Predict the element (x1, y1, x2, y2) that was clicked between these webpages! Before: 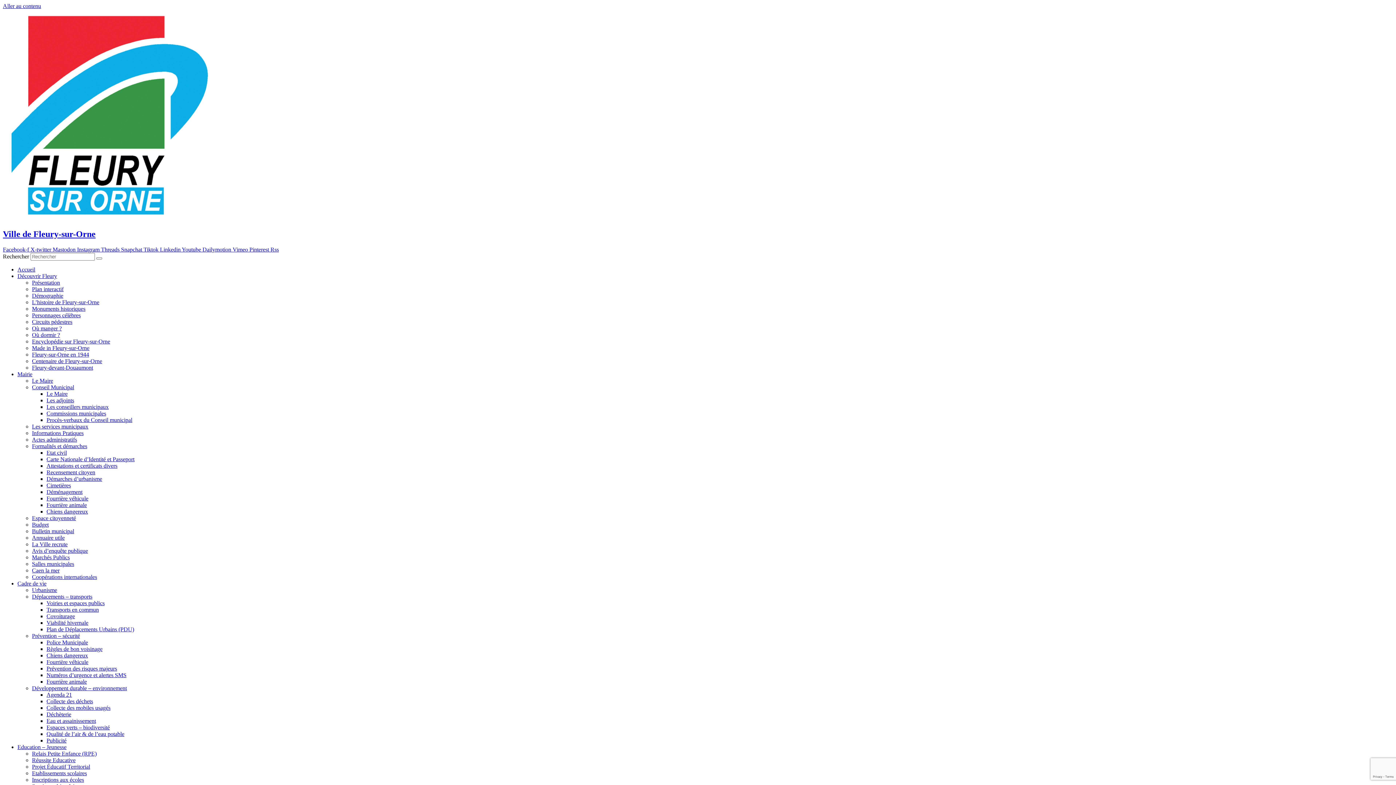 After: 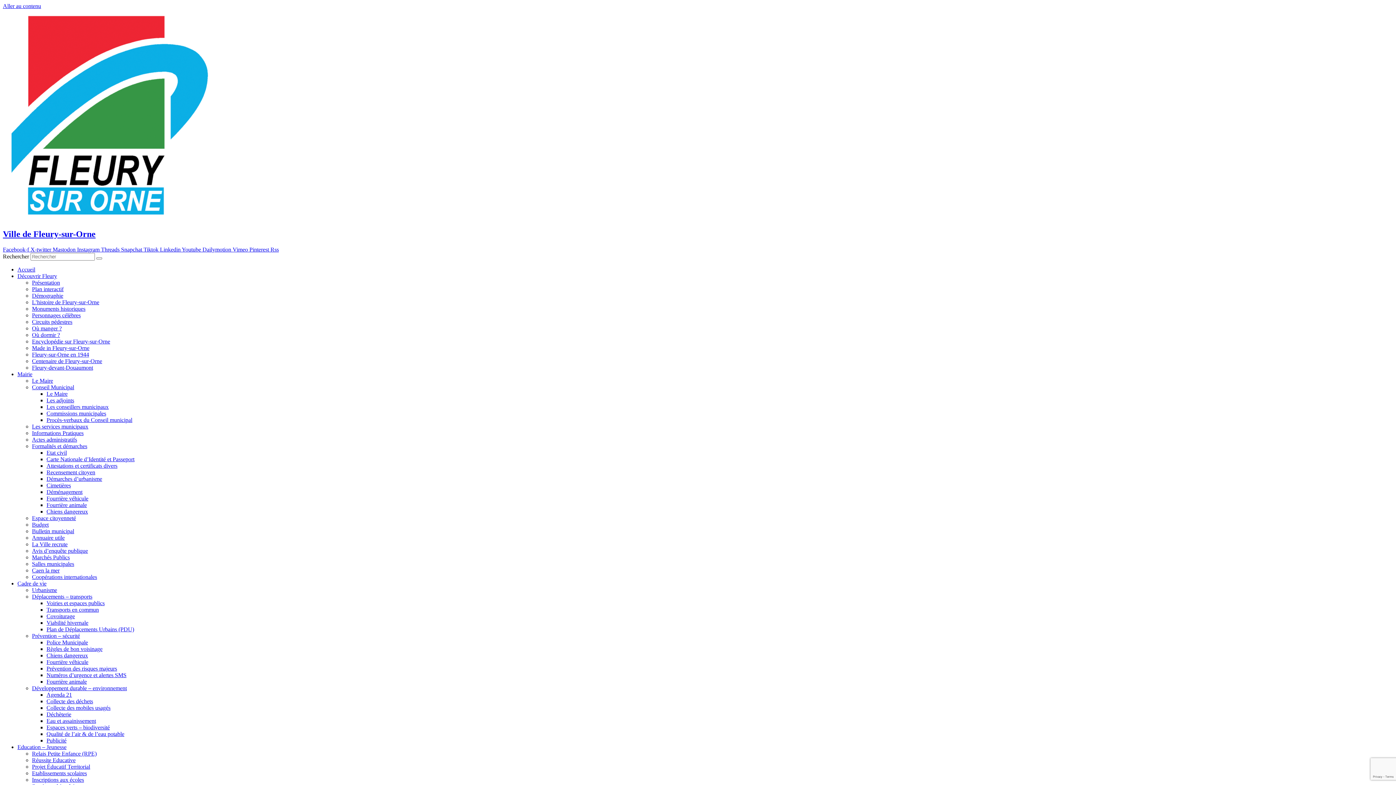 Action: label: Démographie bbox: (32, 292, 63, 298)